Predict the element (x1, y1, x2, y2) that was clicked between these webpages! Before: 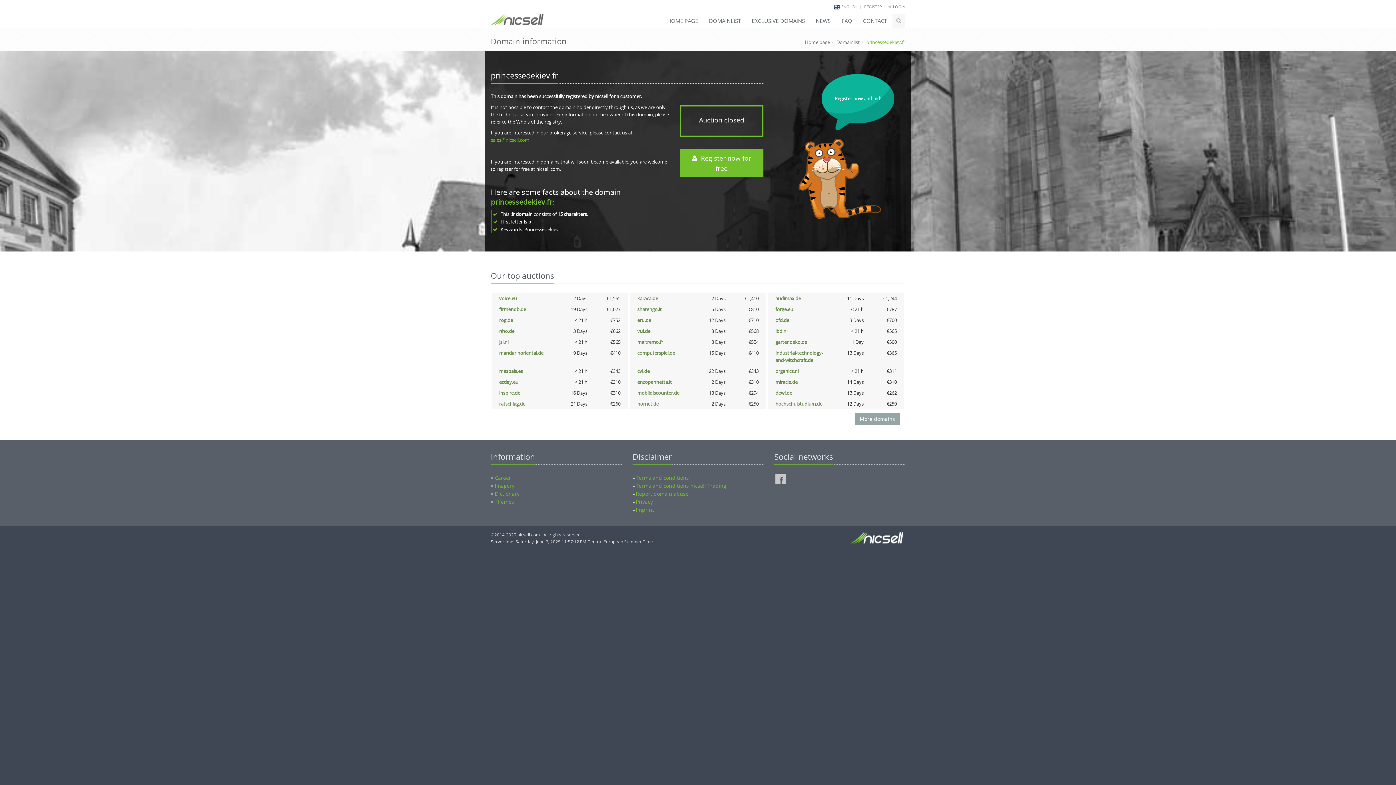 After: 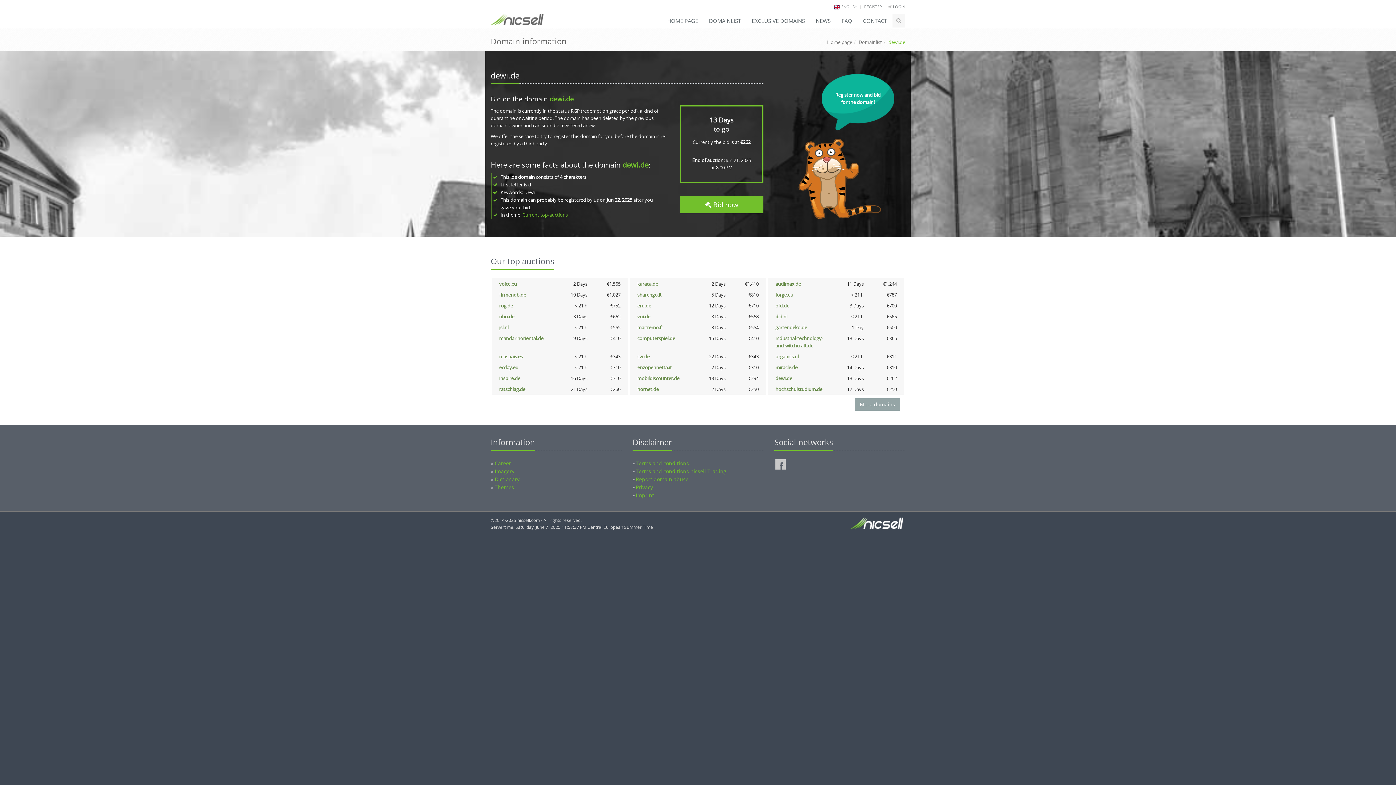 Action: bbox: (775, 389, 792, 396) label: dewi.de